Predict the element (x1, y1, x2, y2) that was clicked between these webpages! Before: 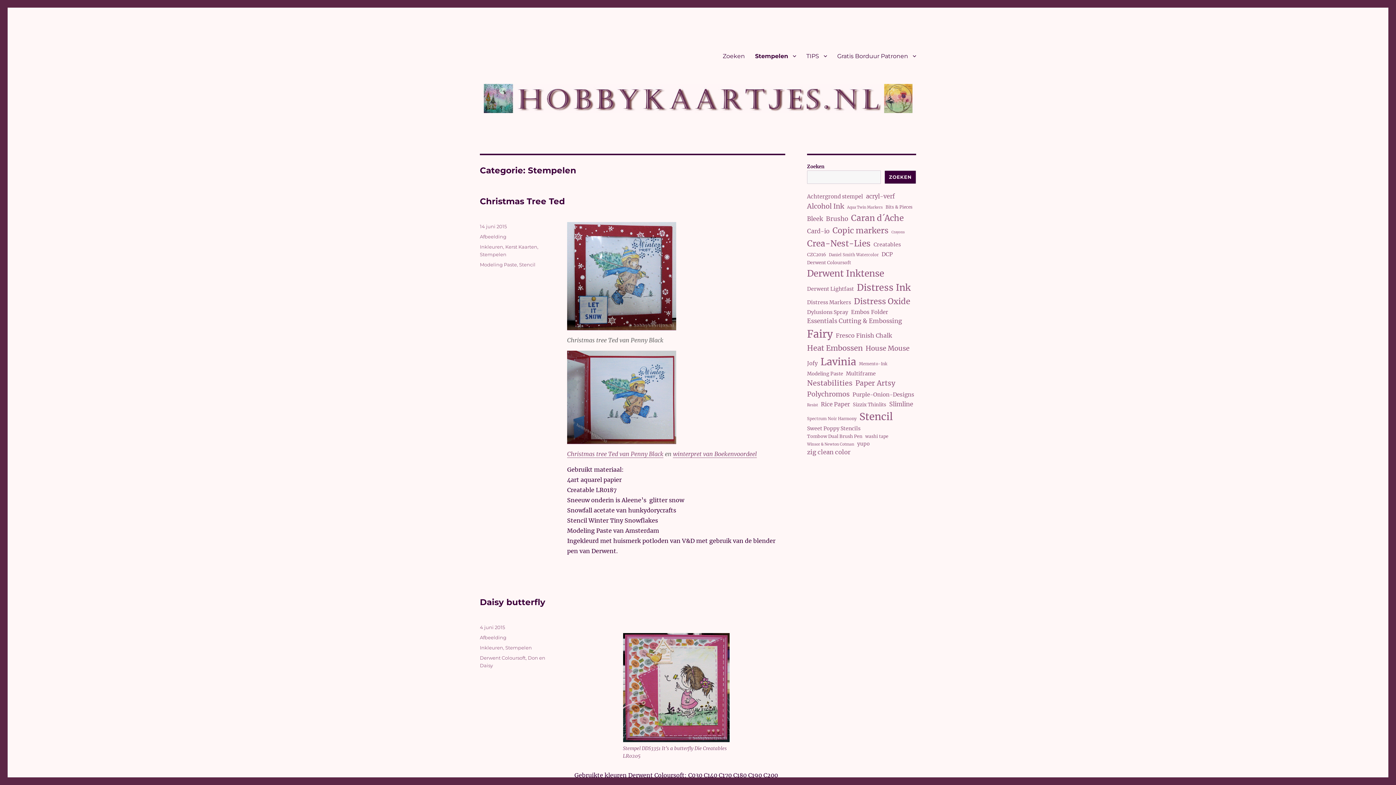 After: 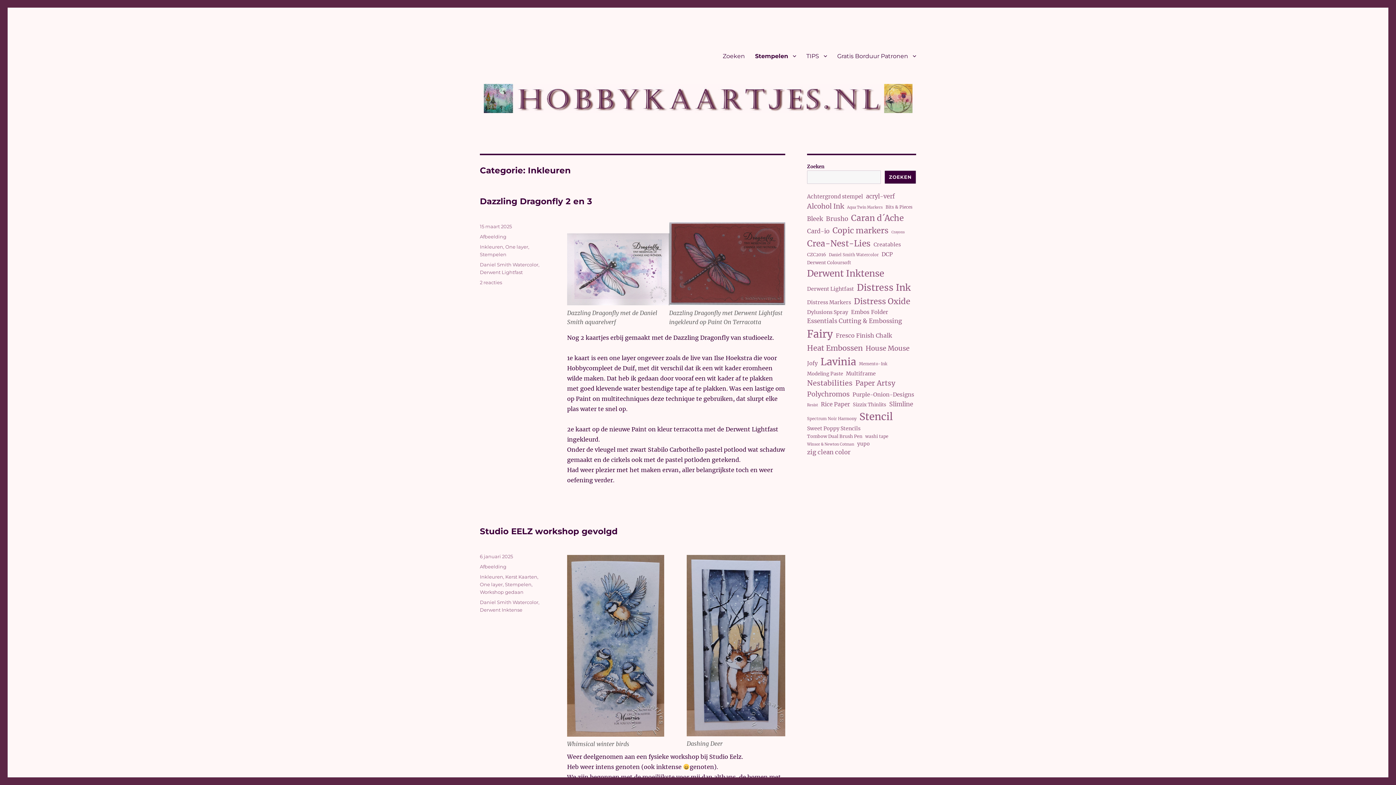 Action: bbox: (480, 244, 503, 249) label: Inkleuren